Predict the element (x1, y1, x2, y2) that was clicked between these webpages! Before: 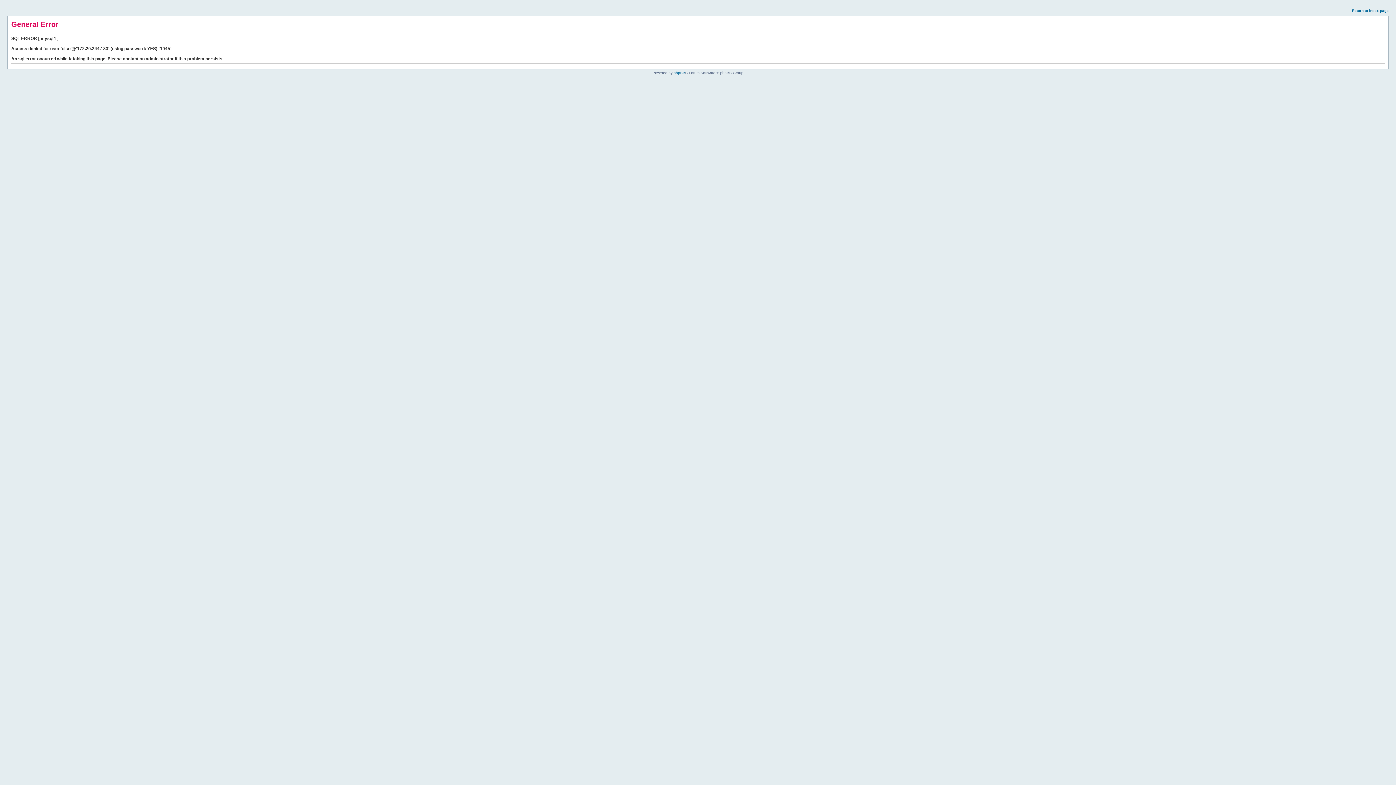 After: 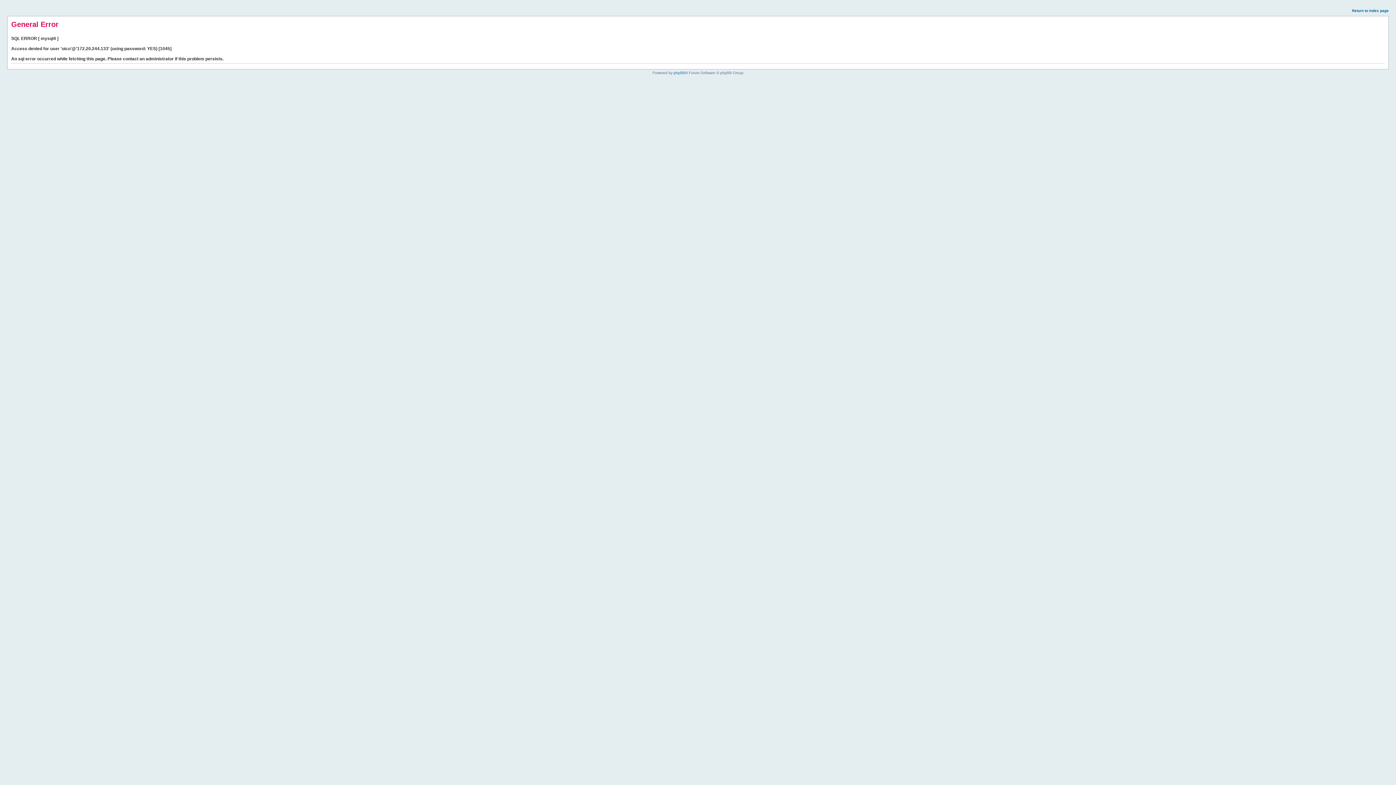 Action: label: Return to index page bbox: (1352, 8, 1389, 12)